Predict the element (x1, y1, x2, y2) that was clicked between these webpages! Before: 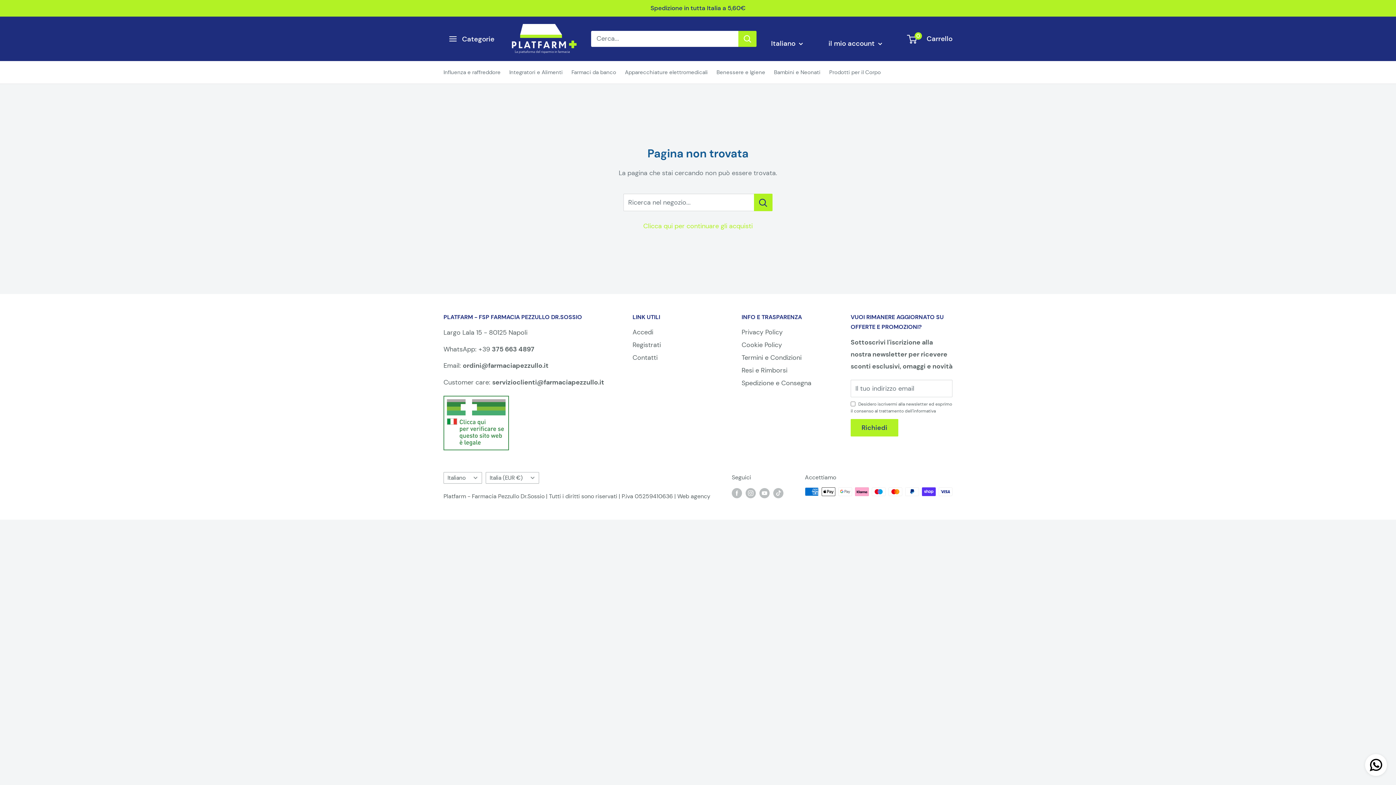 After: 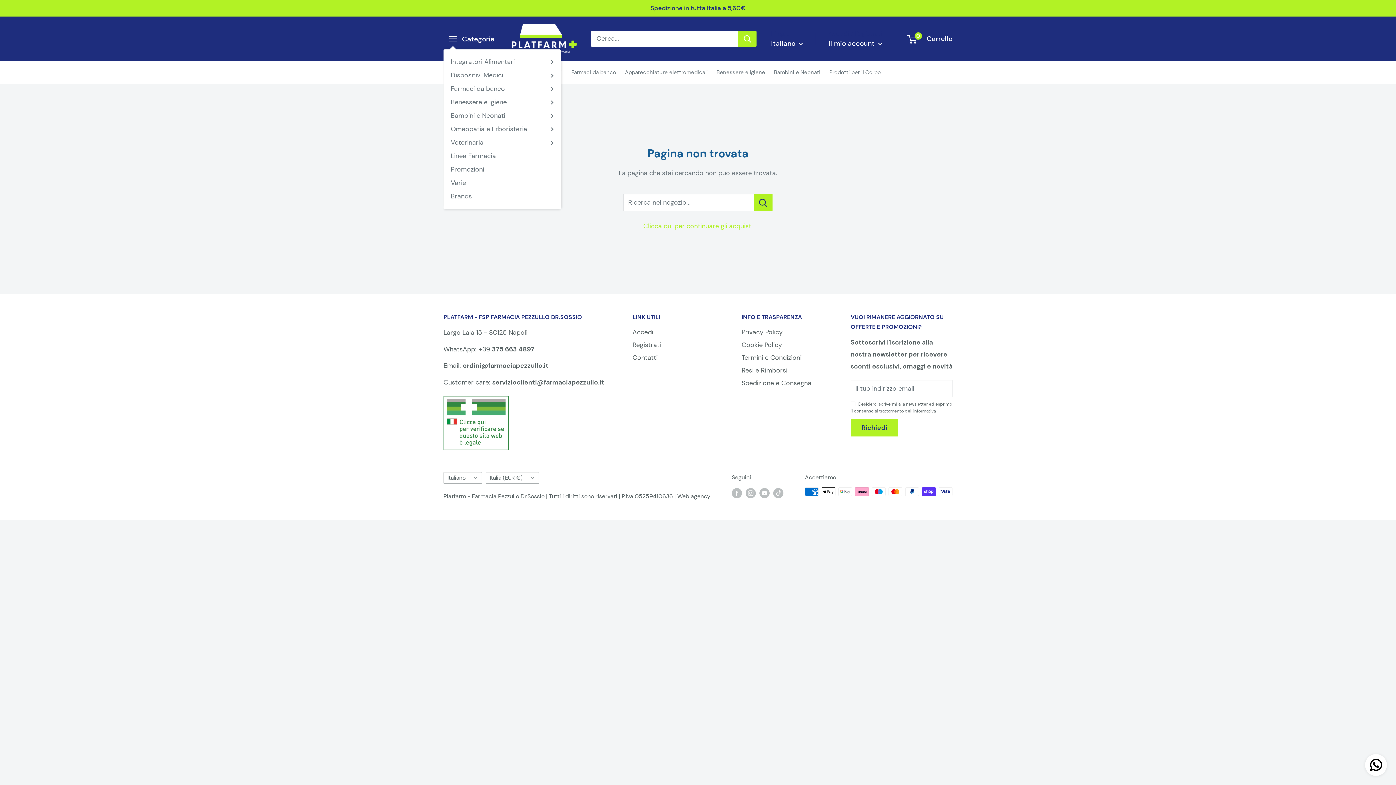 Action: bbox: (443, 30, 500, 46) label: Apri il menu